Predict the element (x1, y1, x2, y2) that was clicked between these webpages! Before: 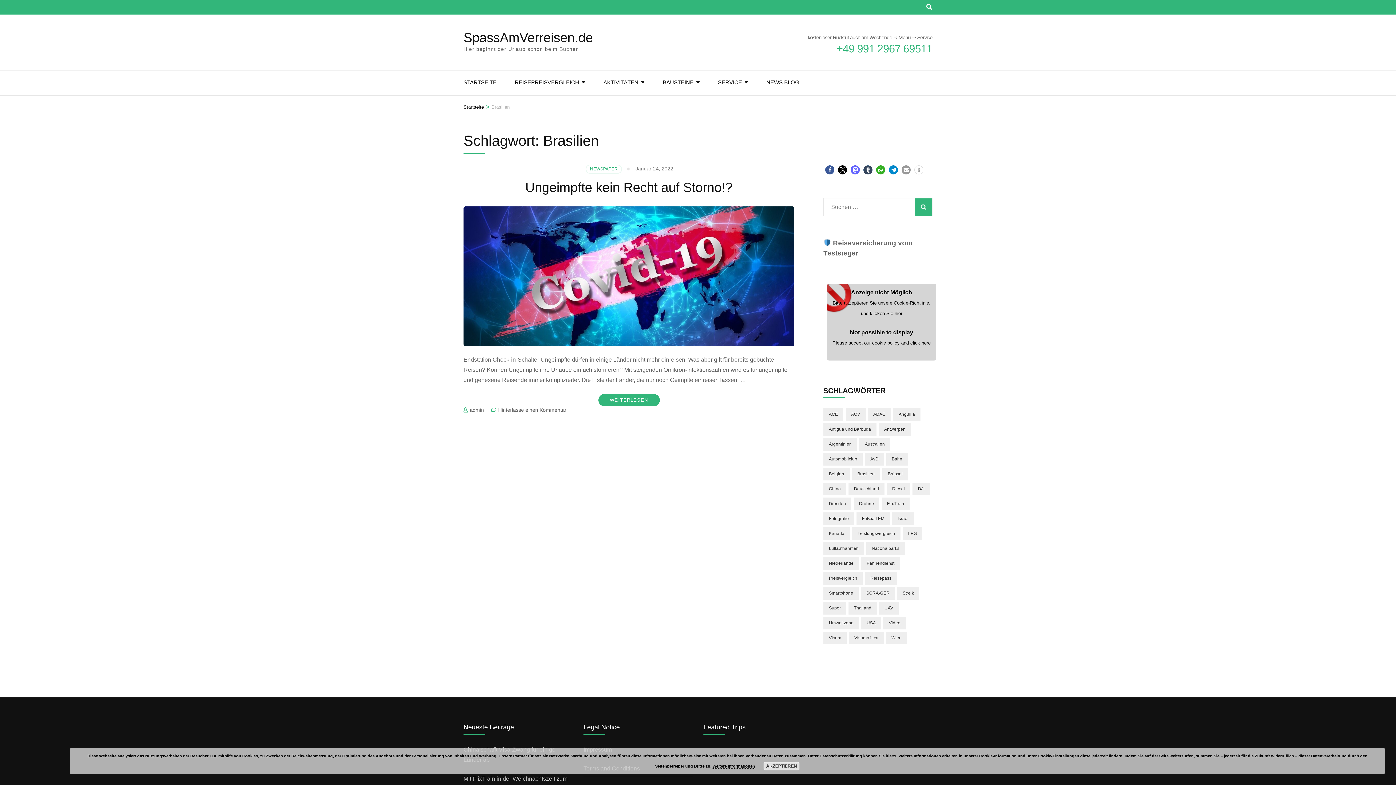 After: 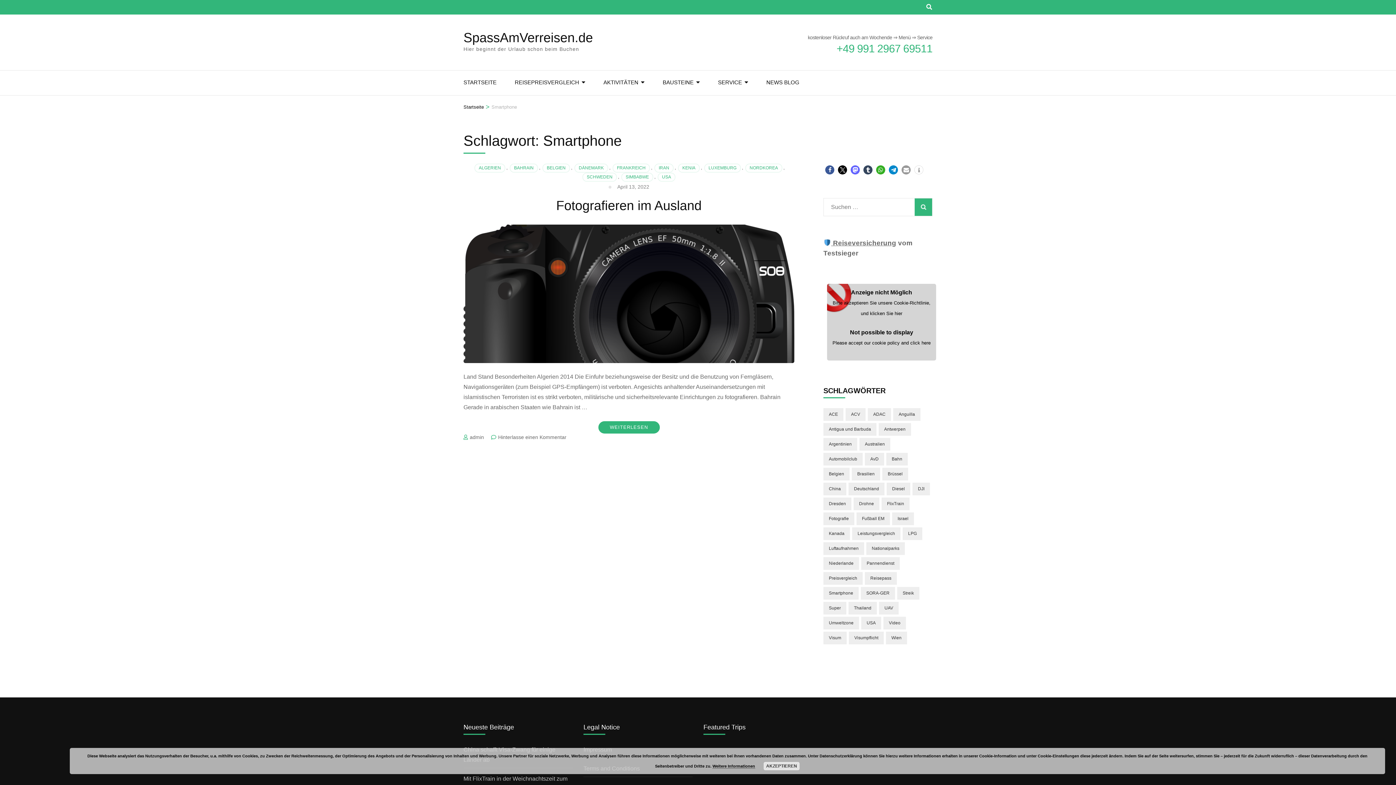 Action: bbox: (823, 587, 858, 600) label: Smartphone (1 Eintrag)